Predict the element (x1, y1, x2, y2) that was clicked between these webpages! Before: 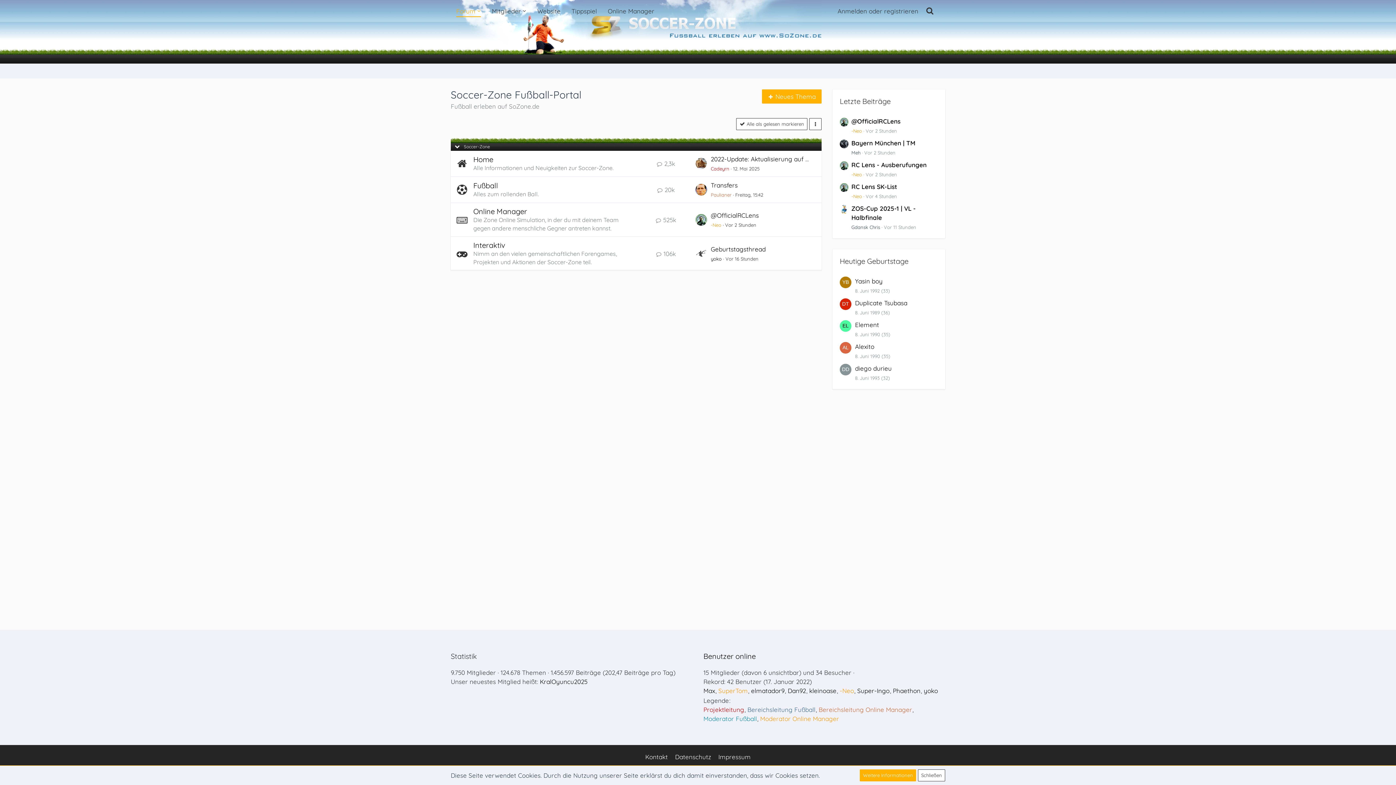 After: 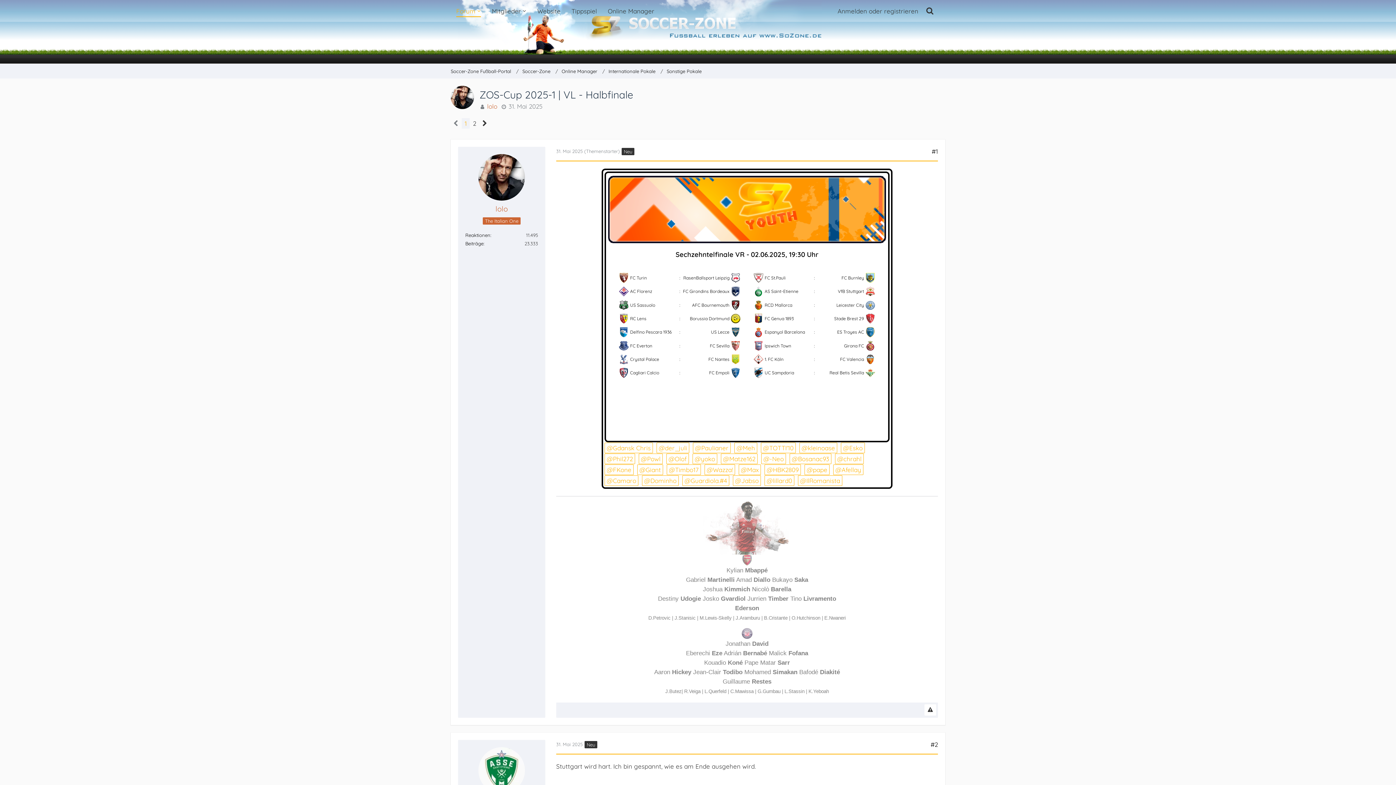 Action: bbox: (840, 204, 848, 231)